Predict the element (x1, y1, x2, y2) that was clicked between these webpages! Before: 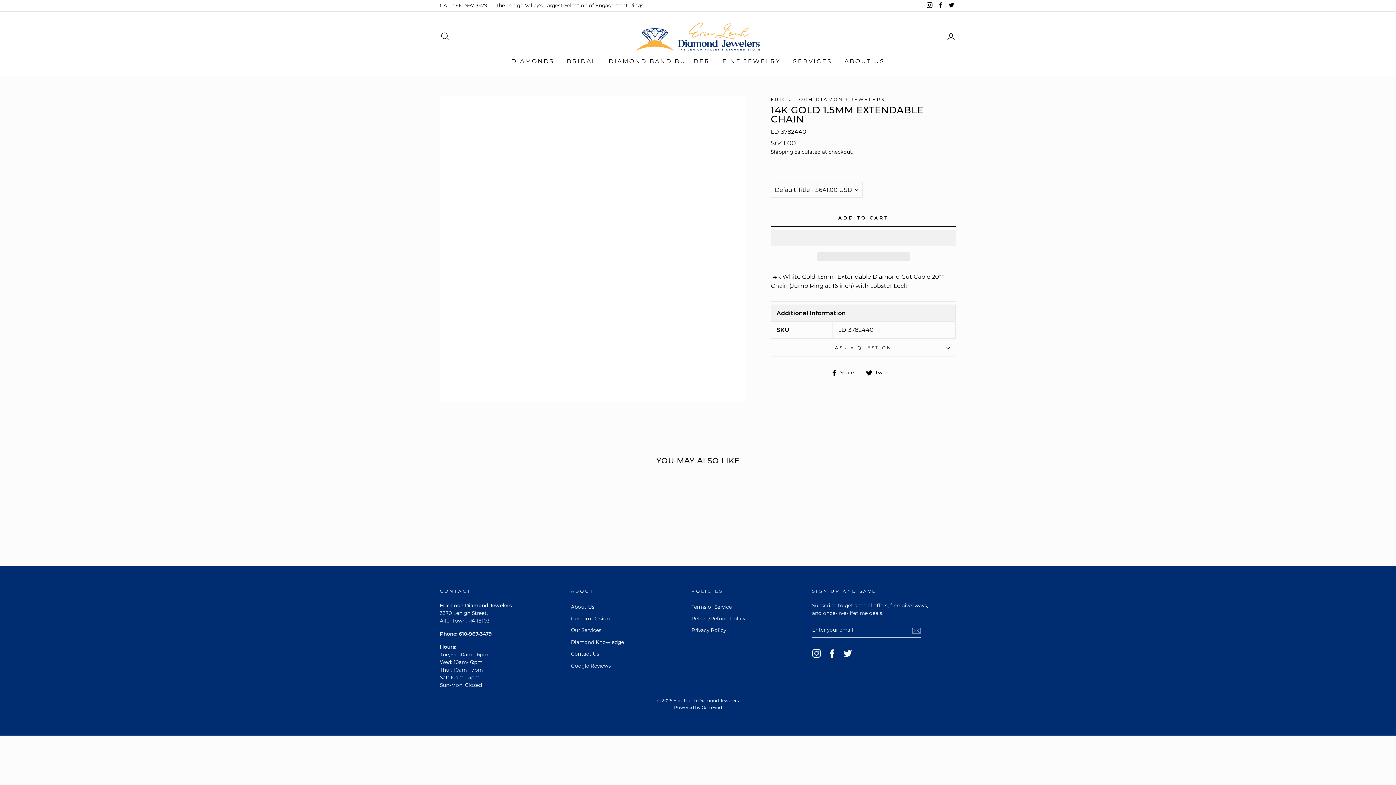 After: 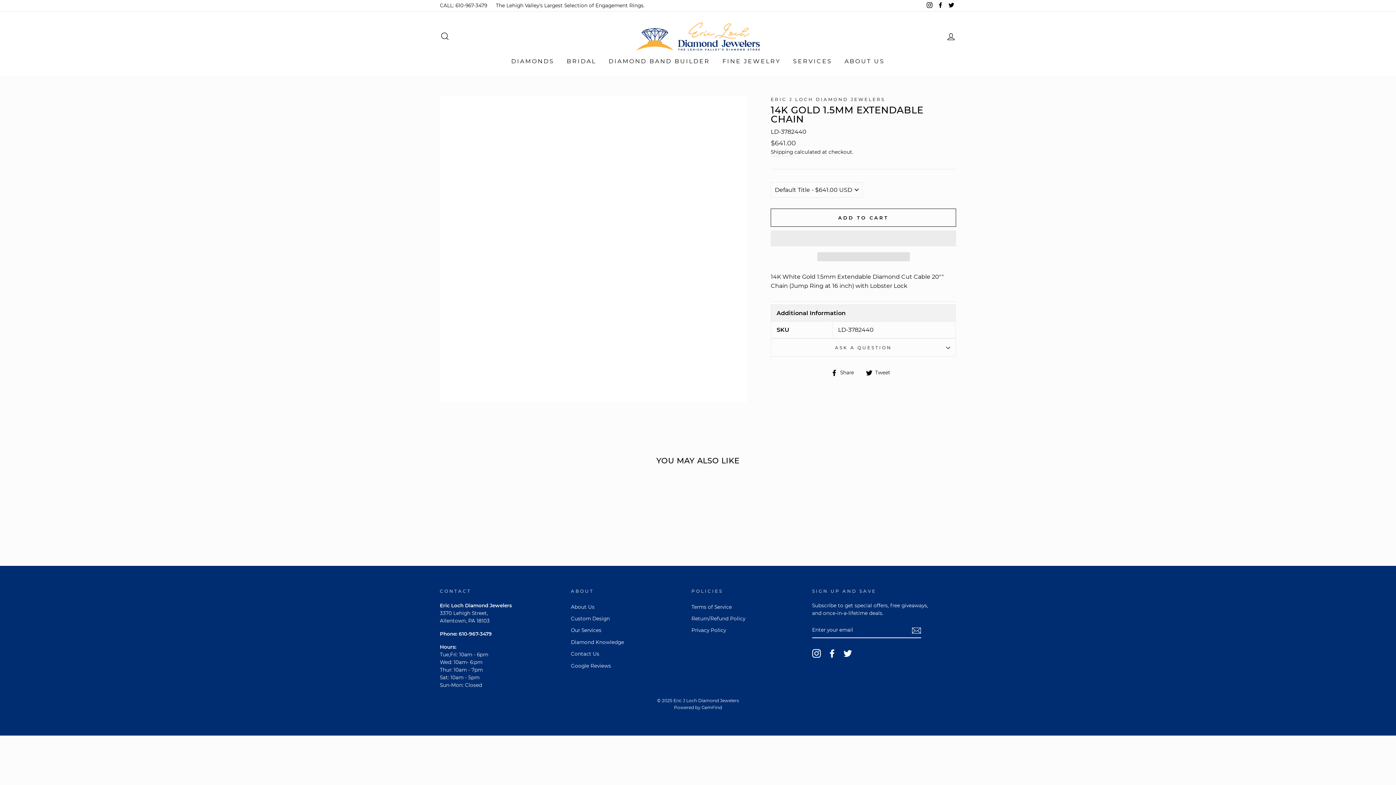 Action: bbox: (866, 368, 896, 377) label:  Tweet
Tweet on Twitter